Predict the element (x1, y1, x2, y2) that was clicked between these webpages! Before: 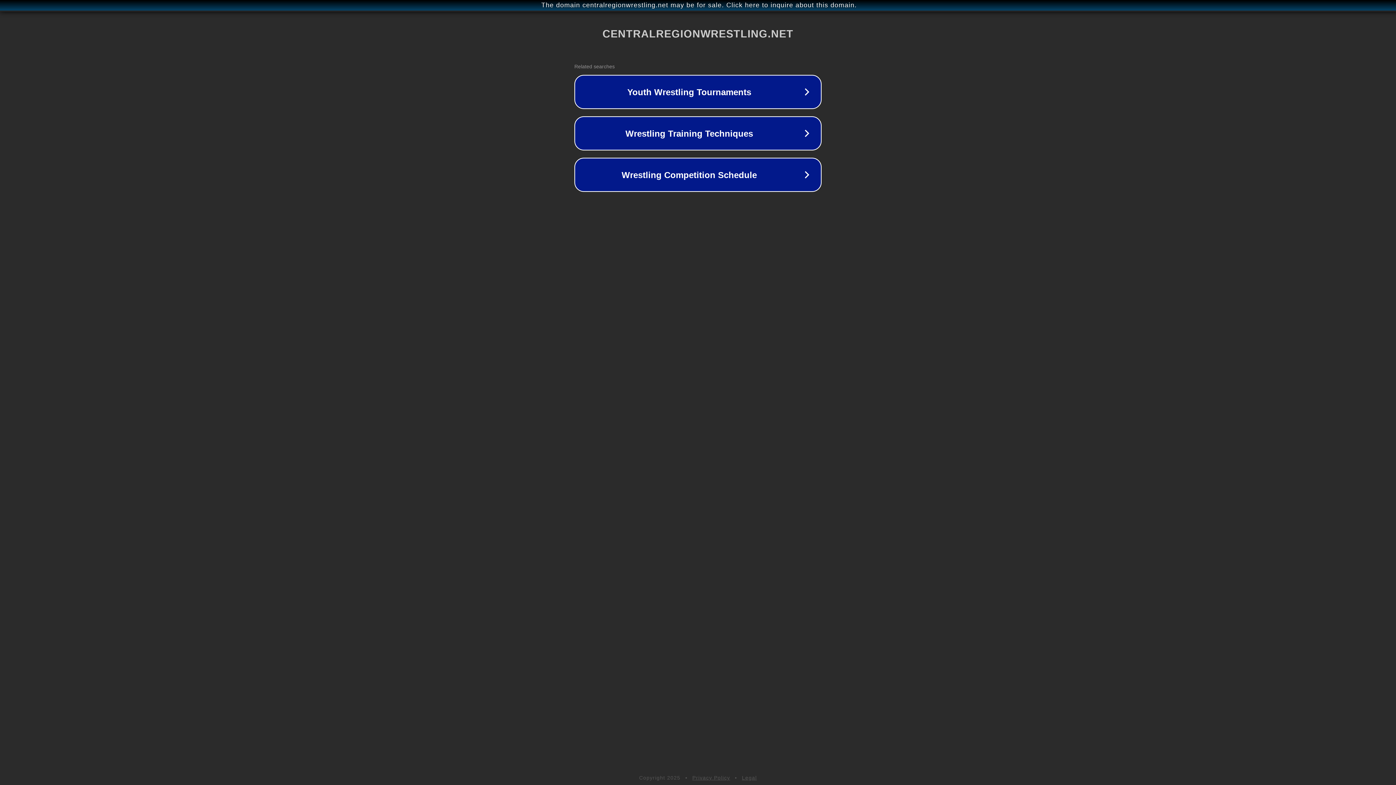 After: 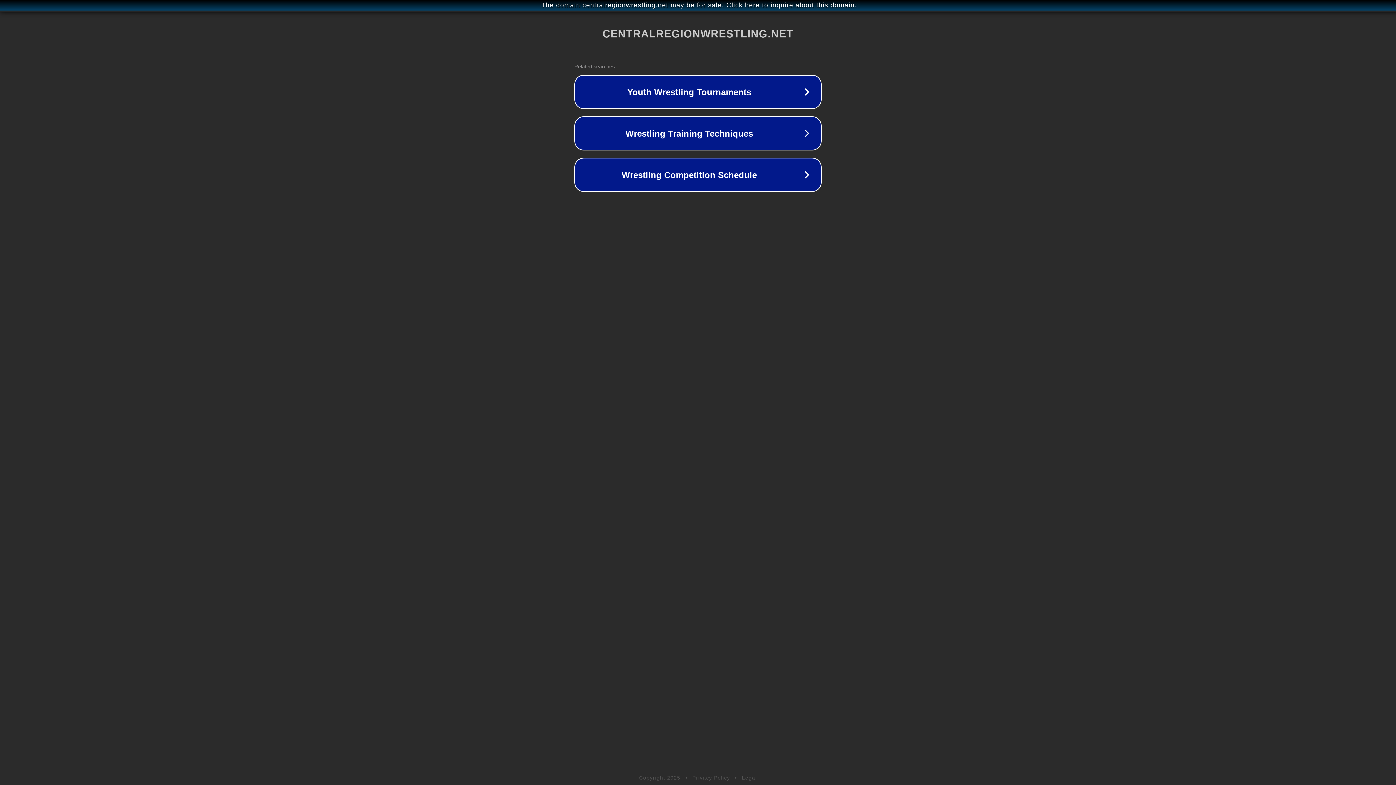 Action: bbox: (692, 775, 730, 781) label: Privacy Policy